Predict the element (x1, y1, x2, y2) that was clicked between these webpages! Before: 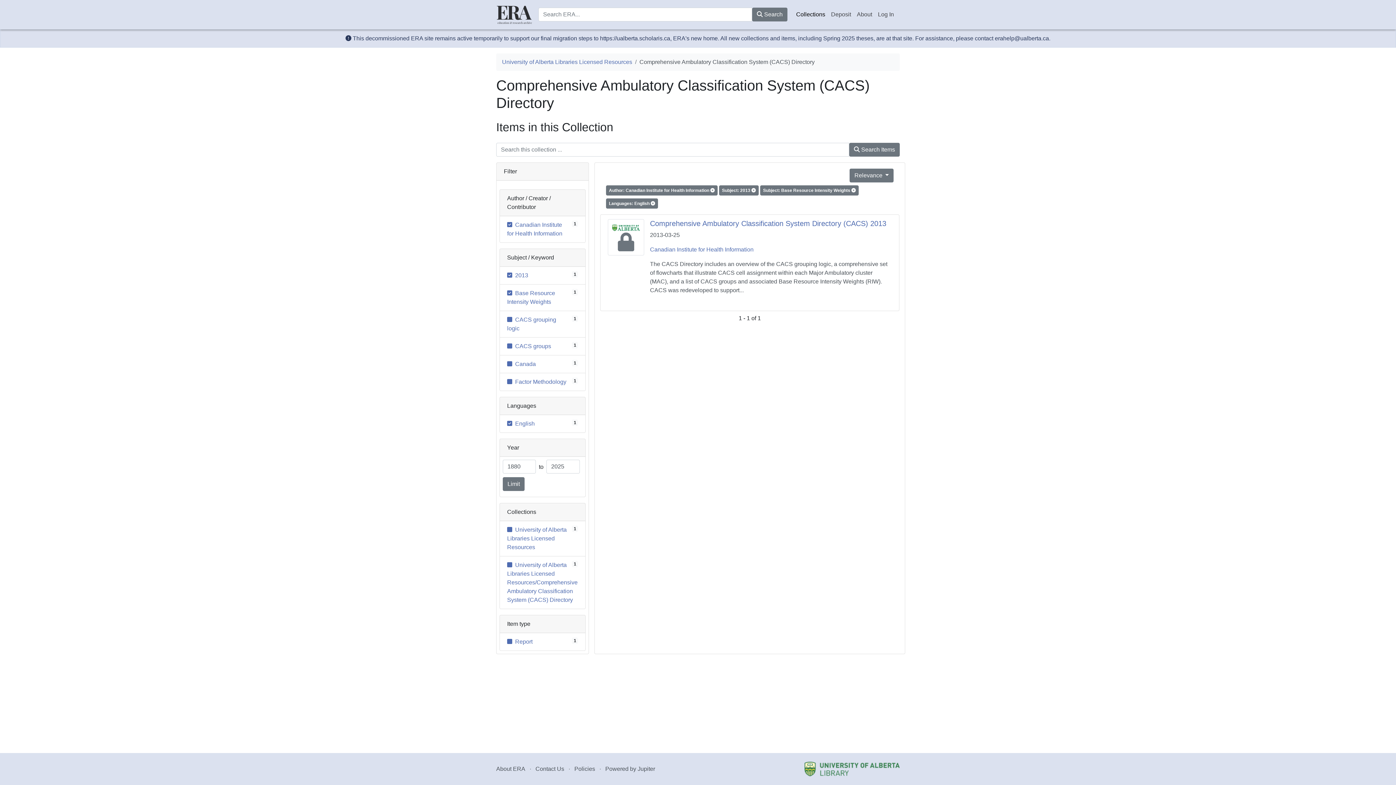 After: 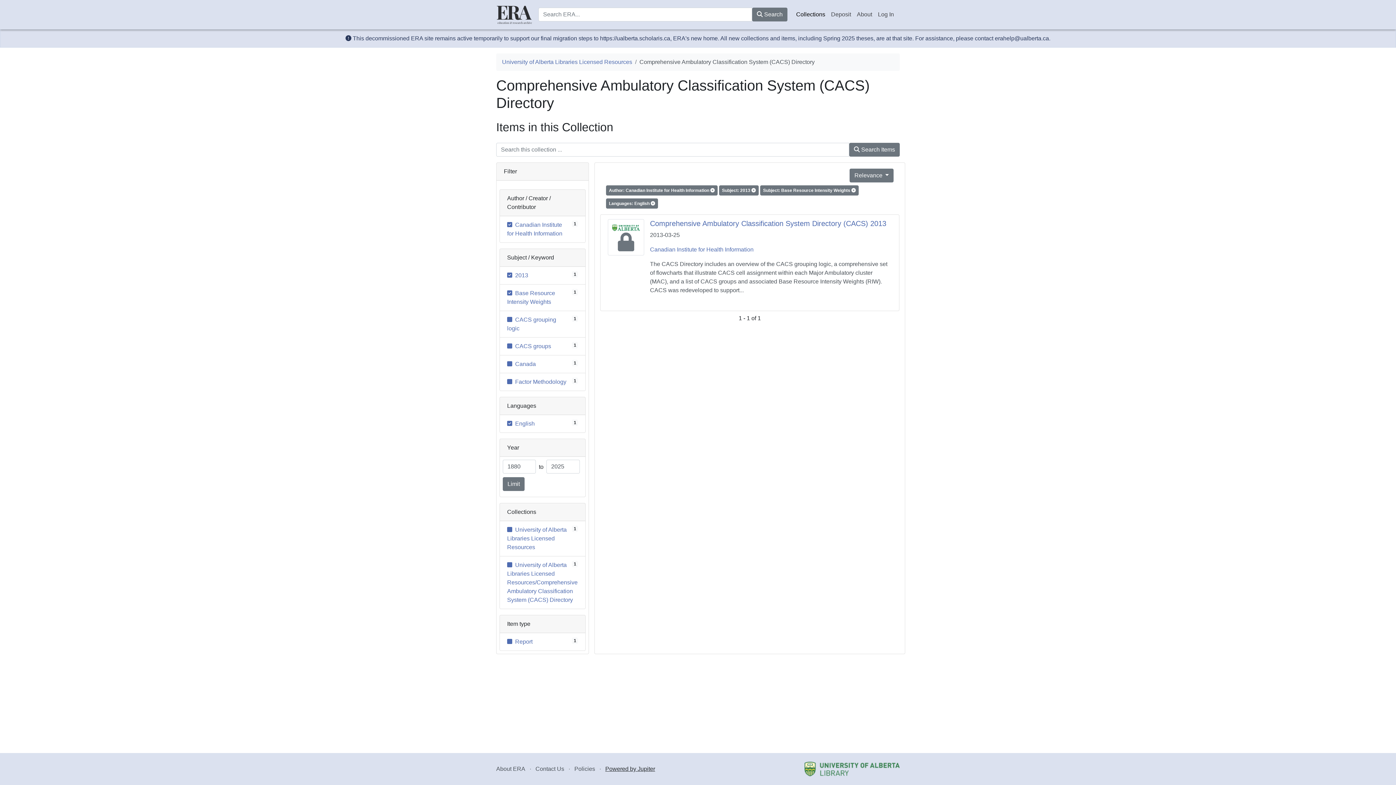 Action: label: Powered by Jupiter bbox: (605, 766, 655, 772)